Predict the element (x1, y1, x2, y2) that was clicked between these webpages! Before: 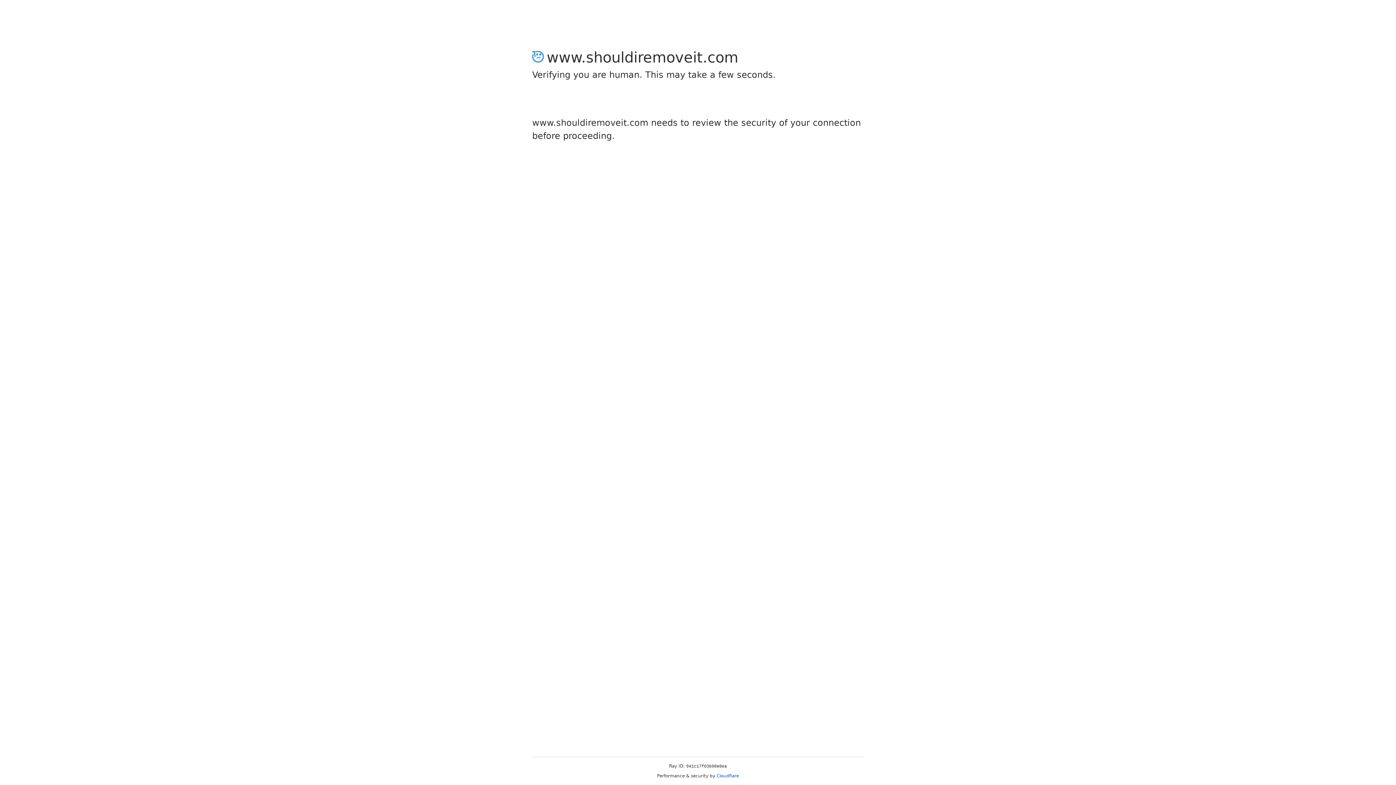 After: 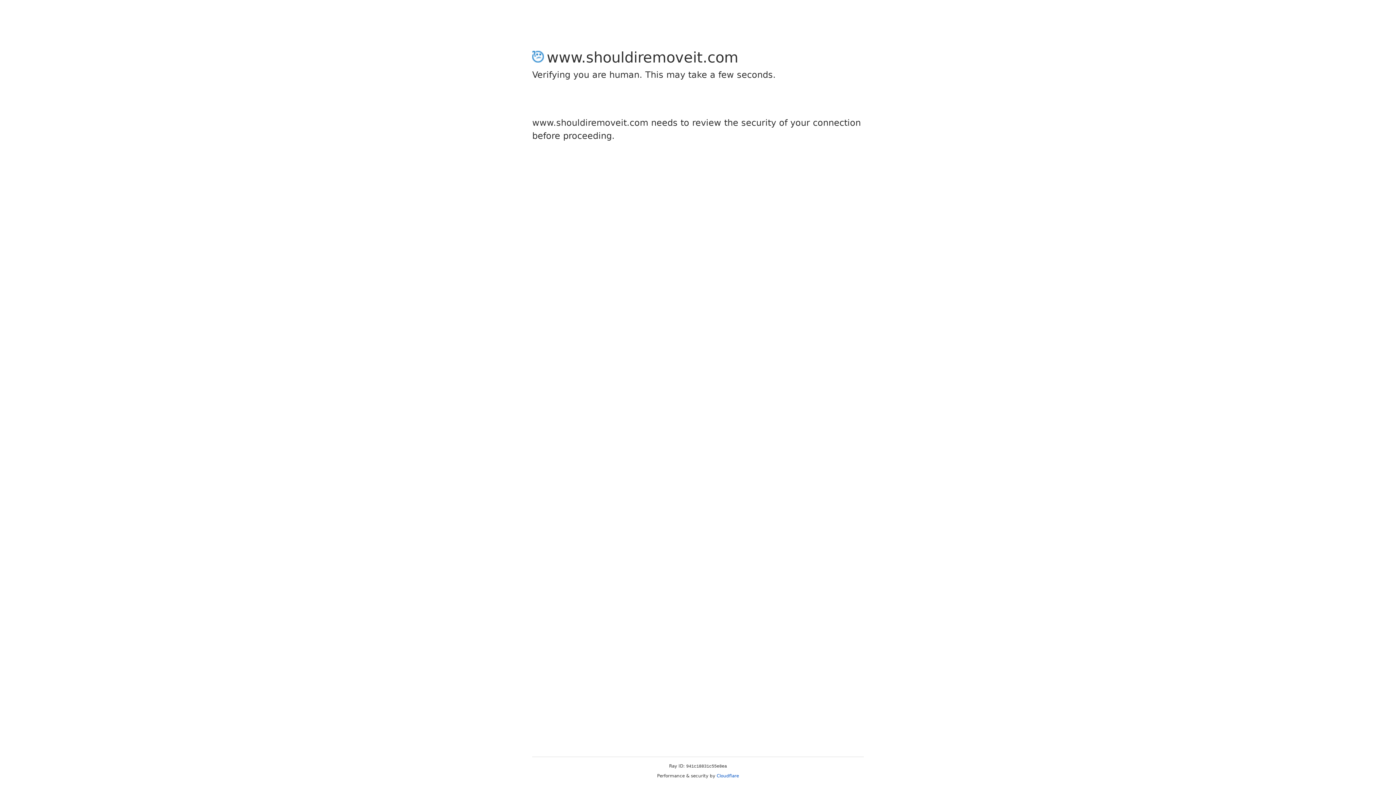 Action: bbox: (716, 773, 739, 778) label: Cloudflare